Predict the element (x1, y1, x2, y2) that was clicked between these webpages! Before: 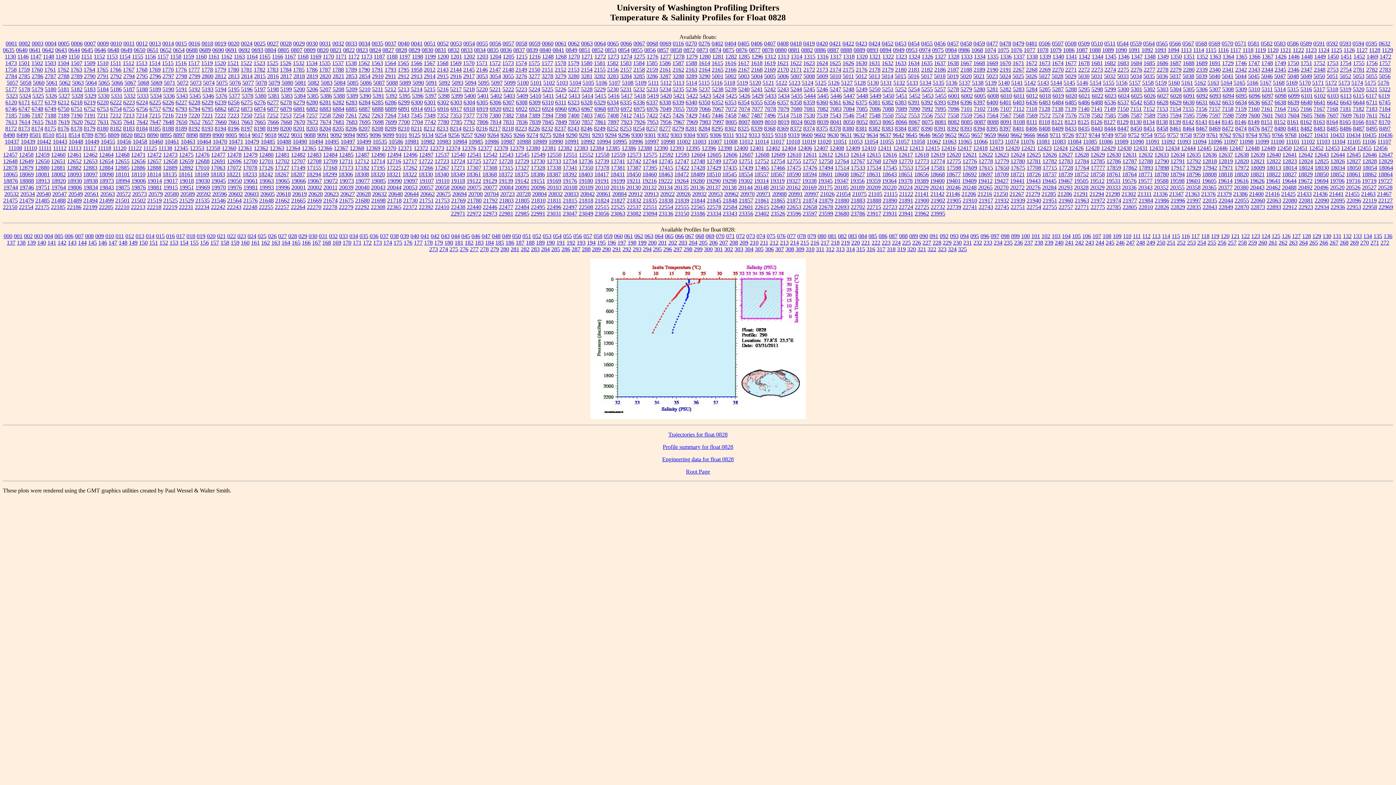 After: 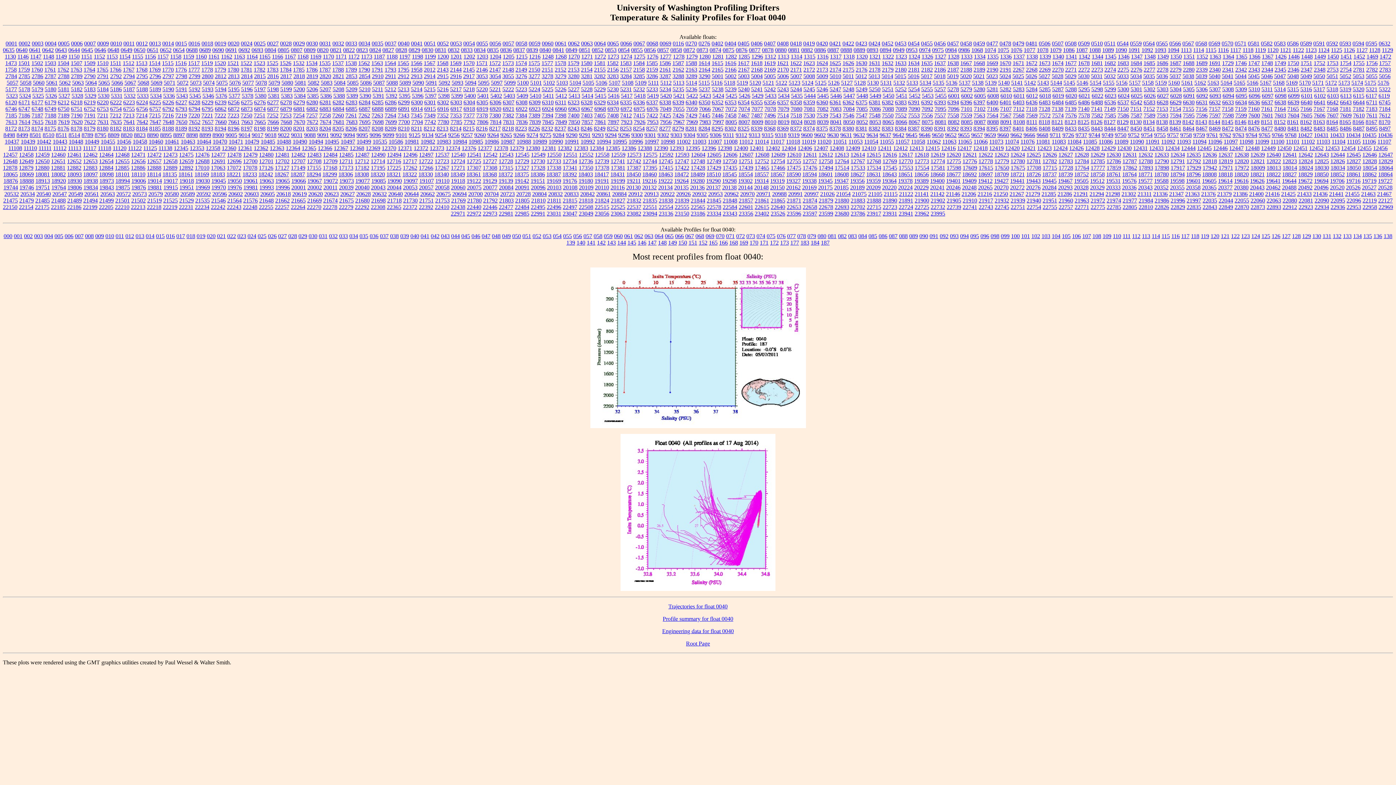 Action: label: 0040 bbox: (398, 40, 409, 46)